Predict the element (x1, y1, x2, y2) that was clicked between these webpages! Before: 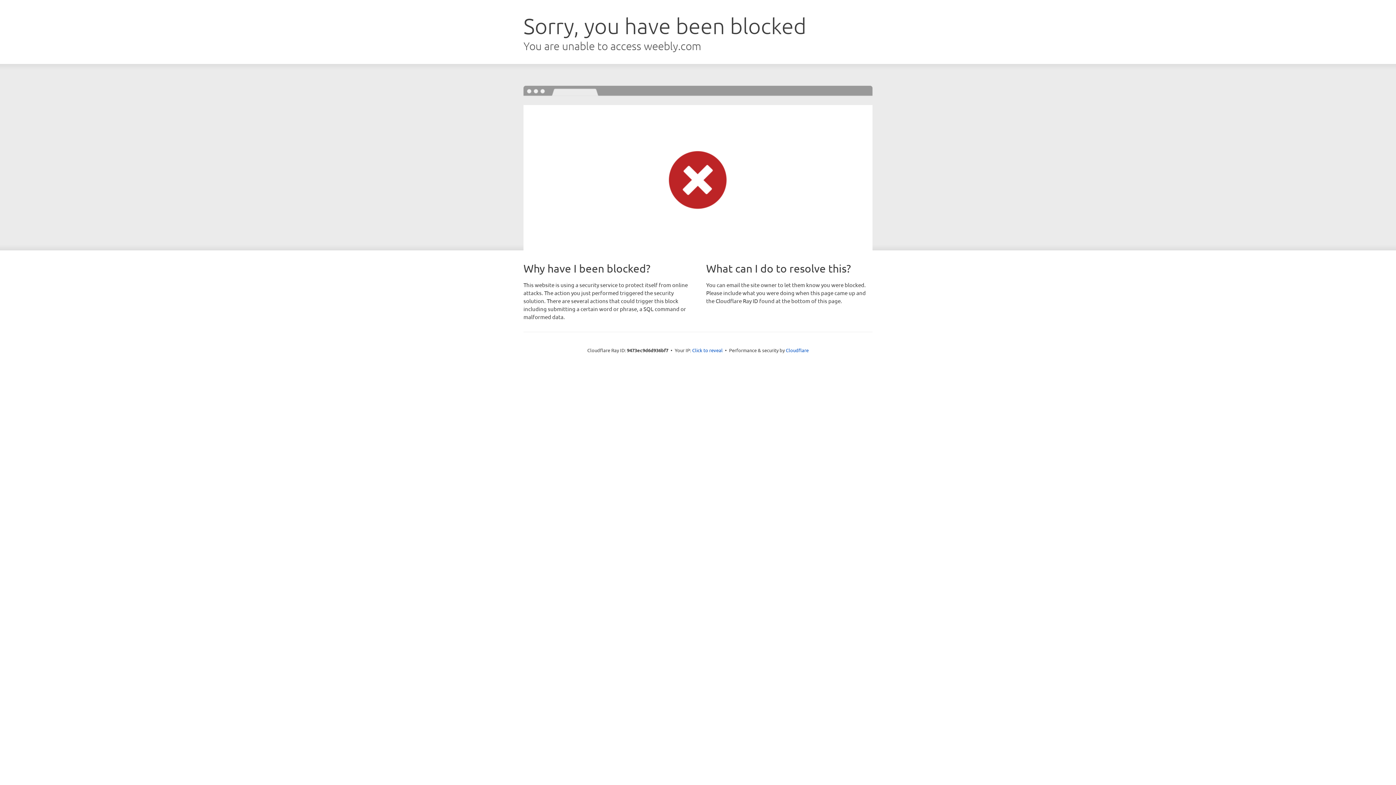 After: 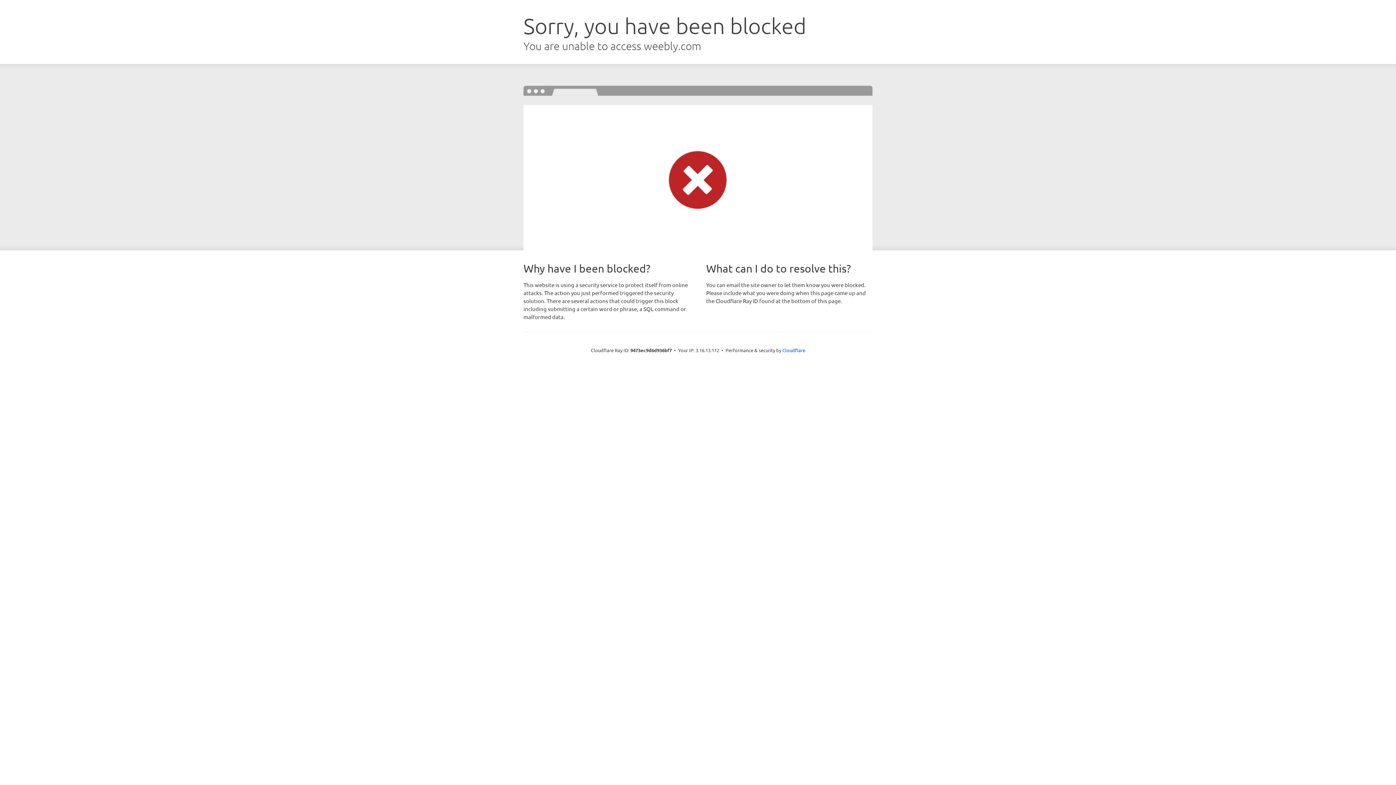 Action: label: Click to reveal bbox: (692, 346, 722, 353)